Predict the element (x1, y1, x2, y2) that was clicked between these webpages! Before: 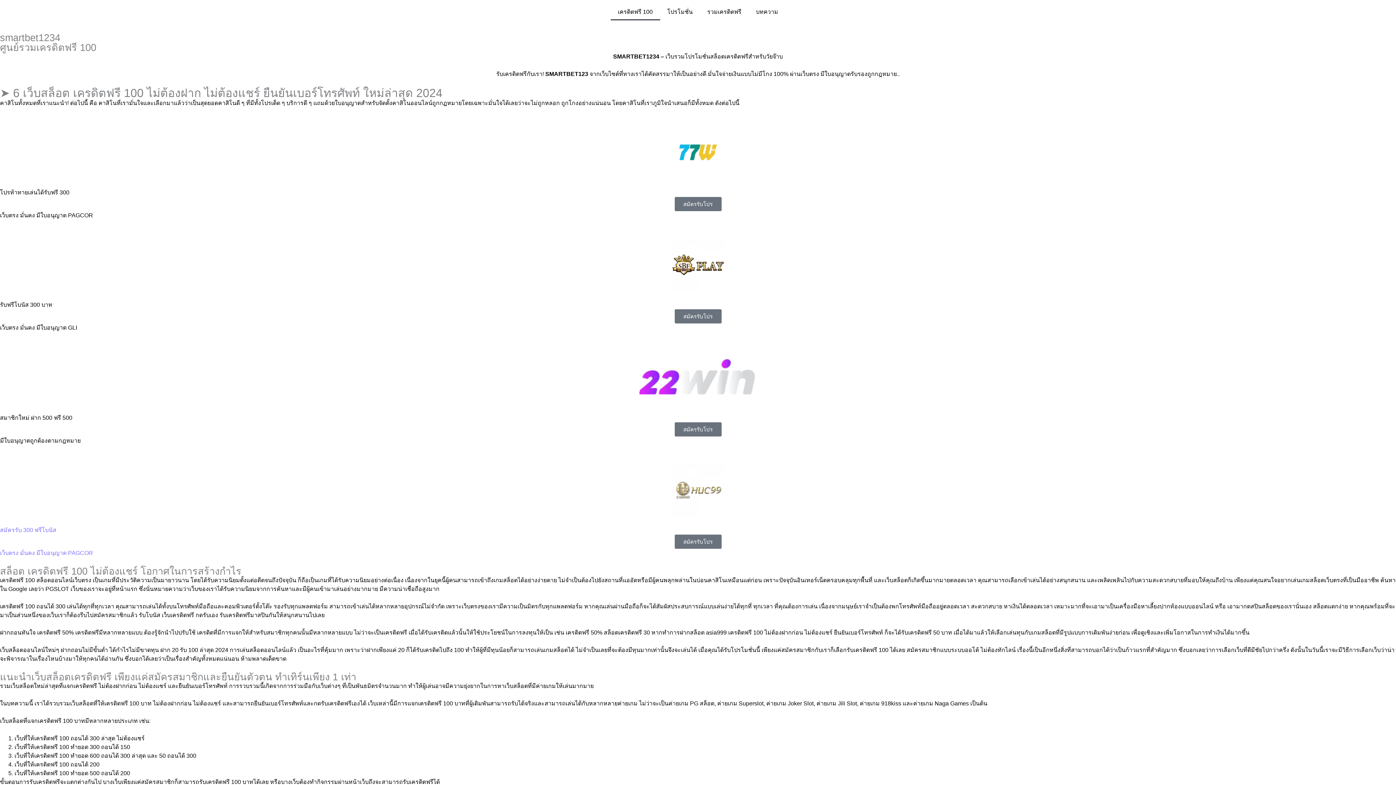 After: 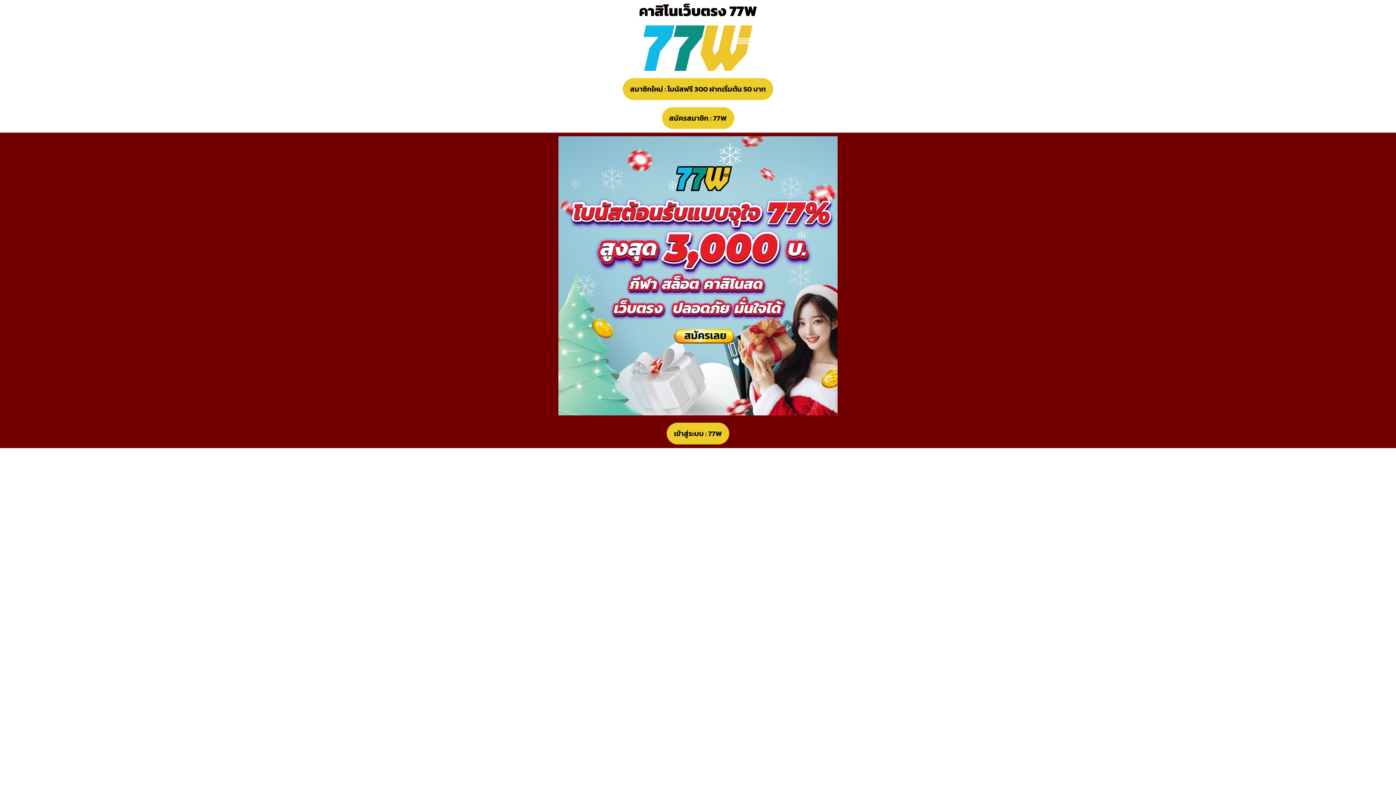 Action: label: สมัครรับโปร bbox: (674, 197, 721, 211)